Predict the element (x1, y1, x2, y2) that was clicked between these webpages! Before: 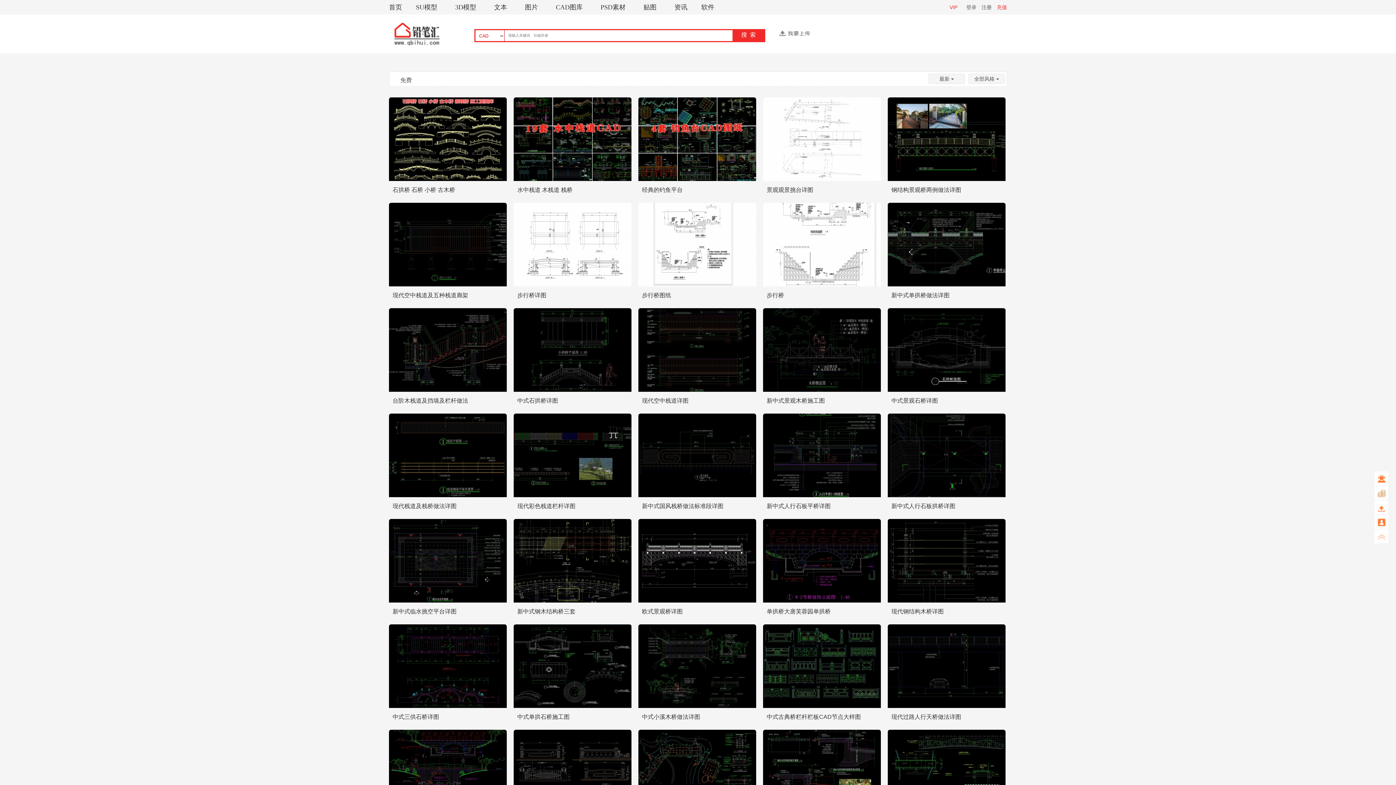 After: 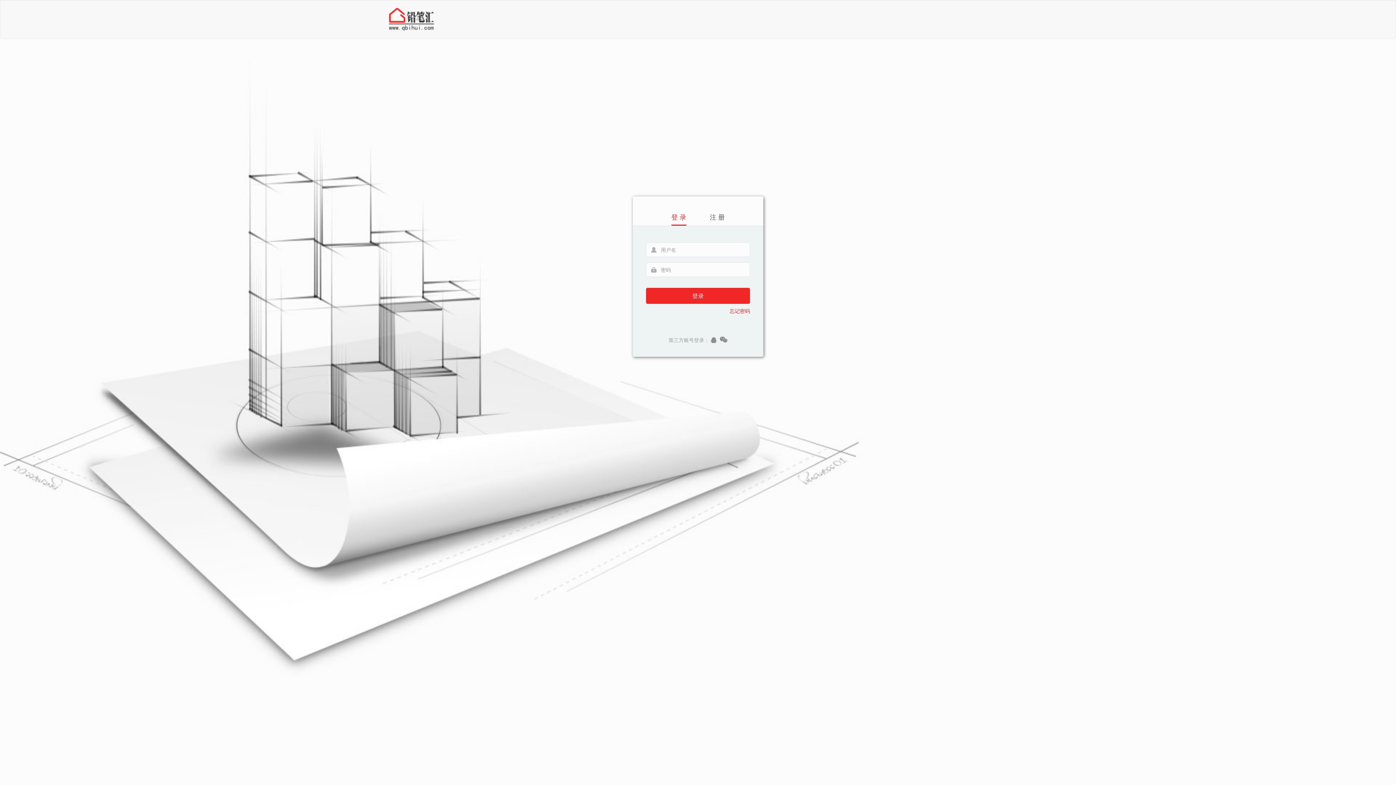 Action: bbox: (1374, 500, 1388, 515) label: 我要
上传